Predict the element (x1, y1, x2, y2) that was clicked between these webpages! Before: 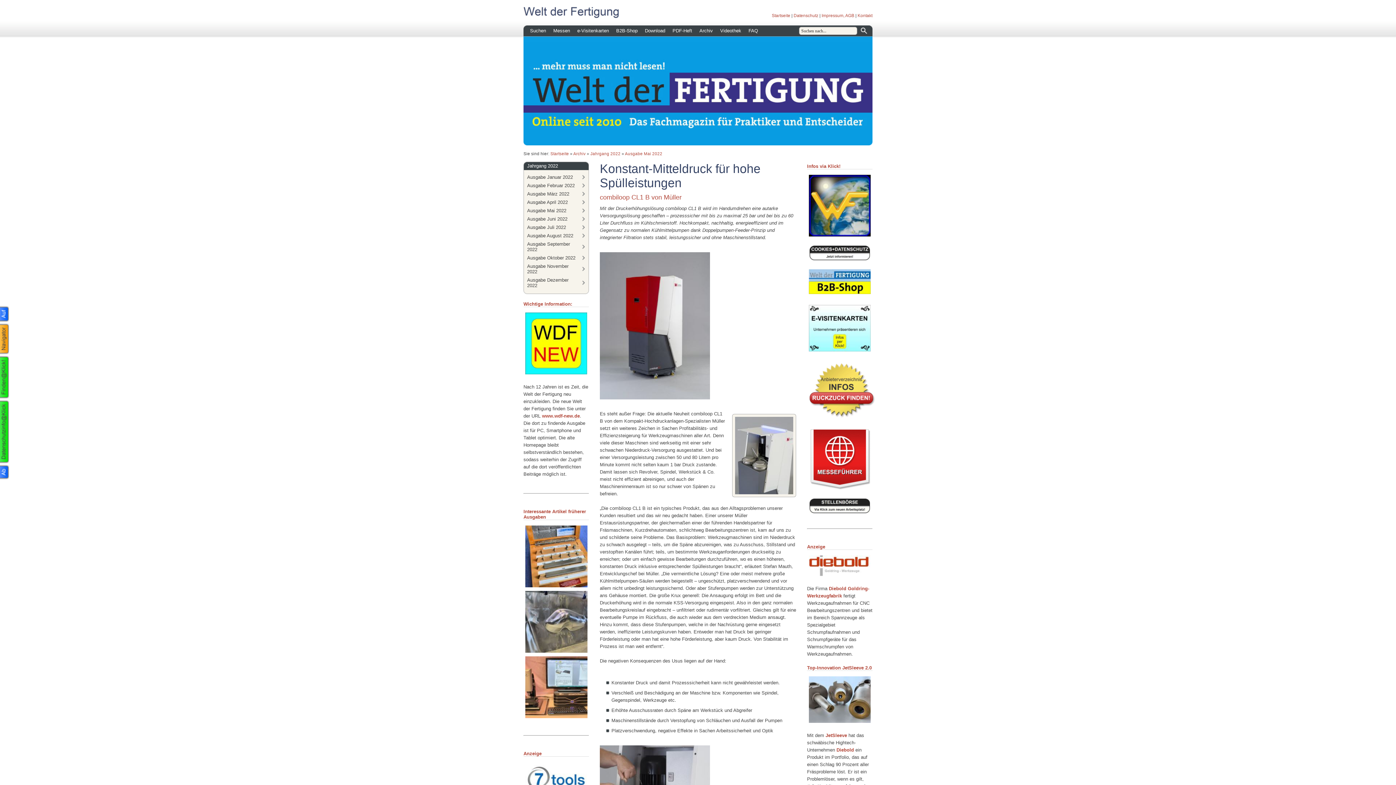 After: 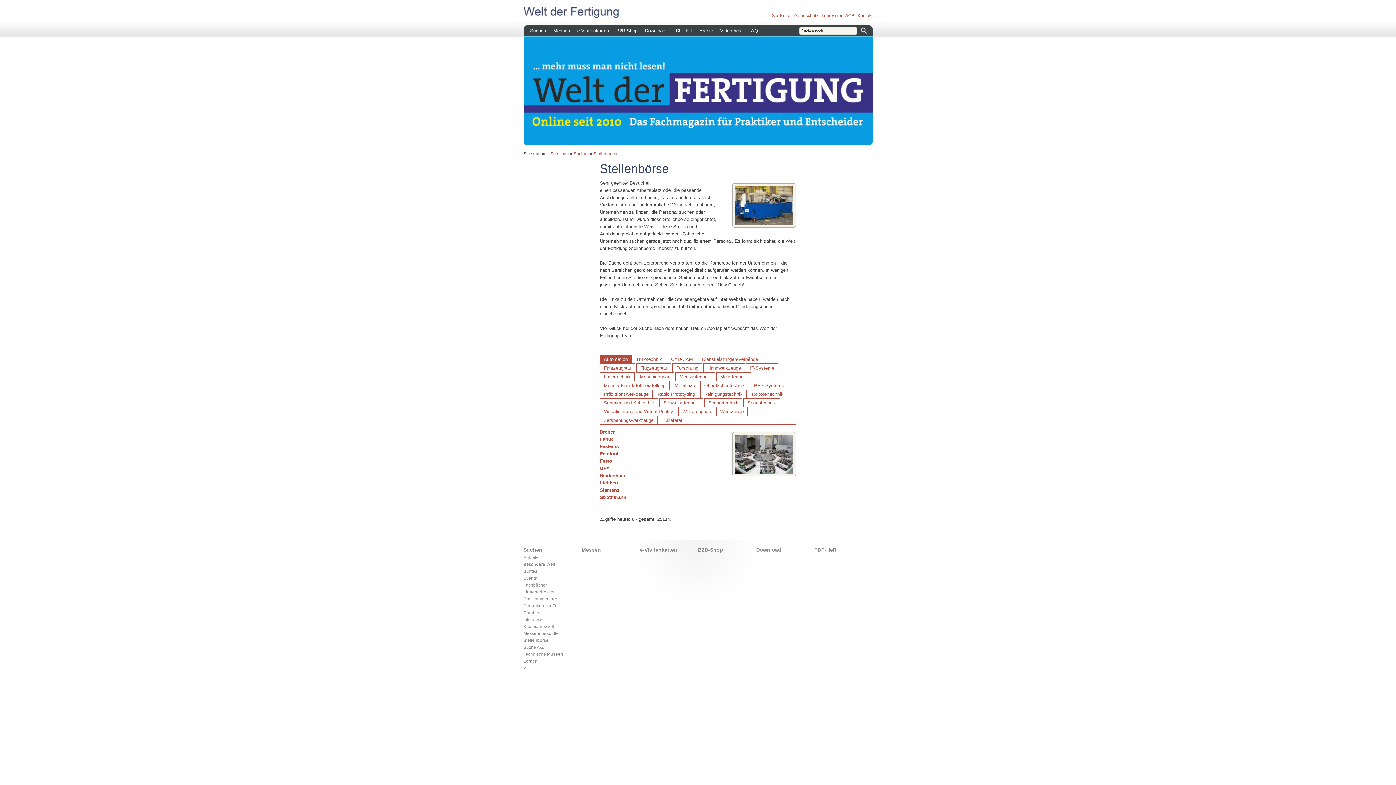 Action: bbox: (809, 509, 870, 514)